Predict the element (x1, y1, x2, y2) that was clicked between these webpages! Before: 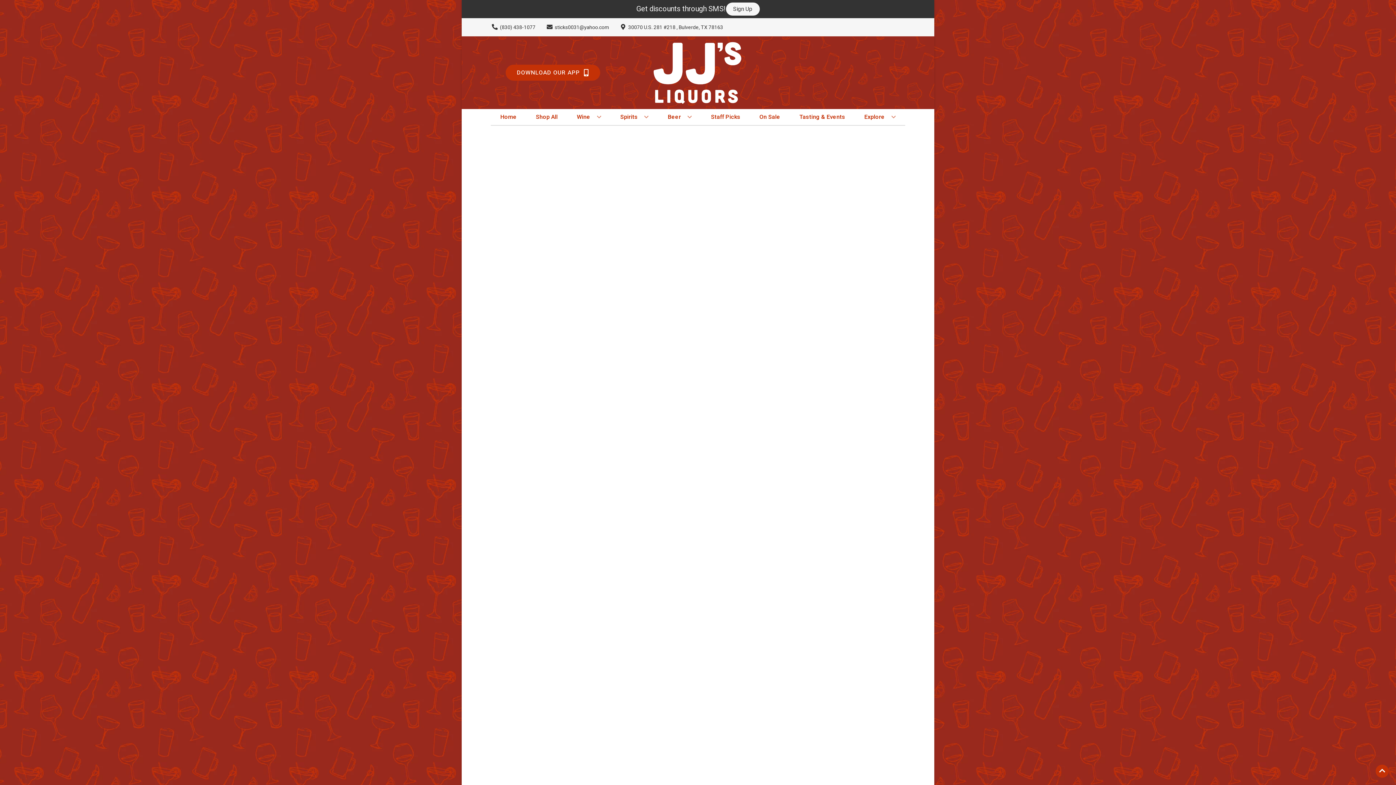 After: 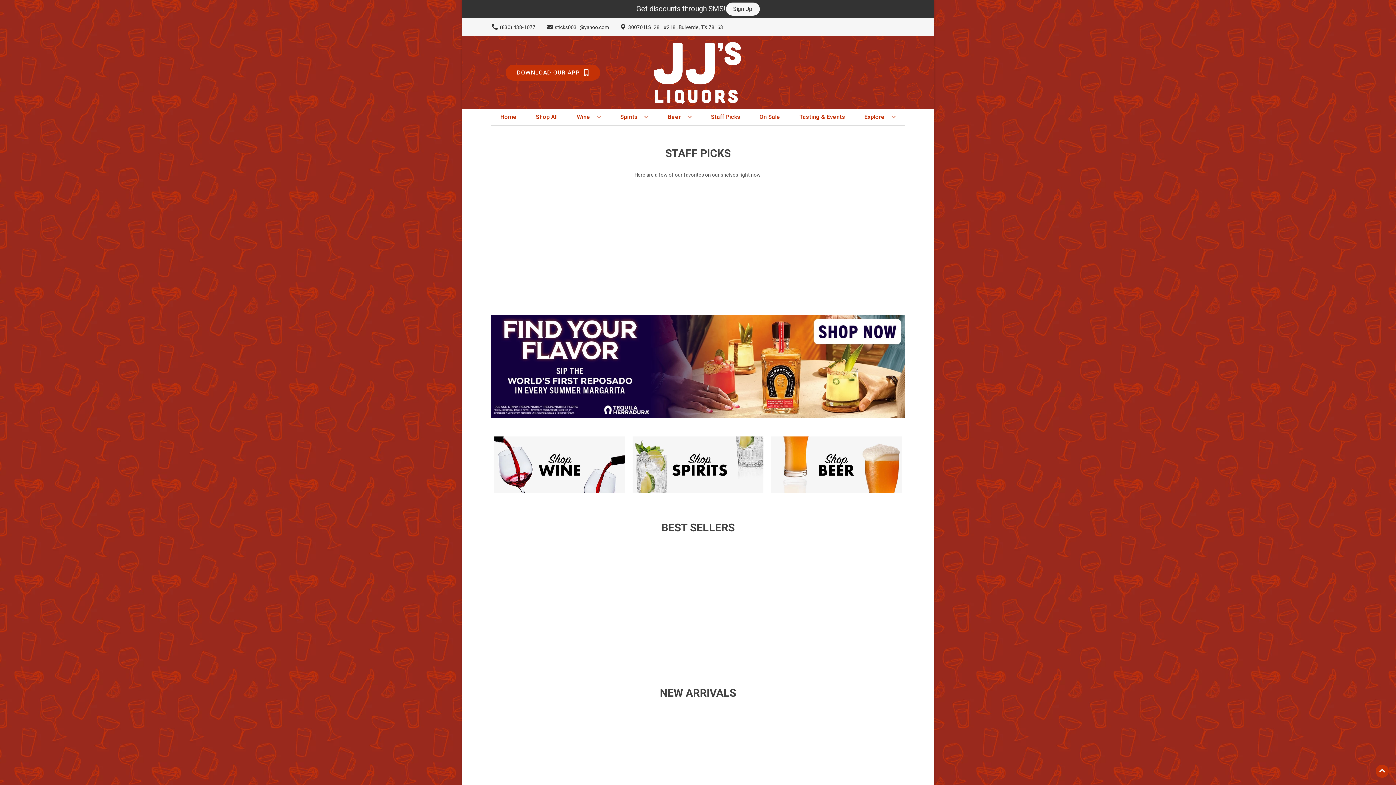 Action: bbox: (497, 109, 519, 125) label: Home